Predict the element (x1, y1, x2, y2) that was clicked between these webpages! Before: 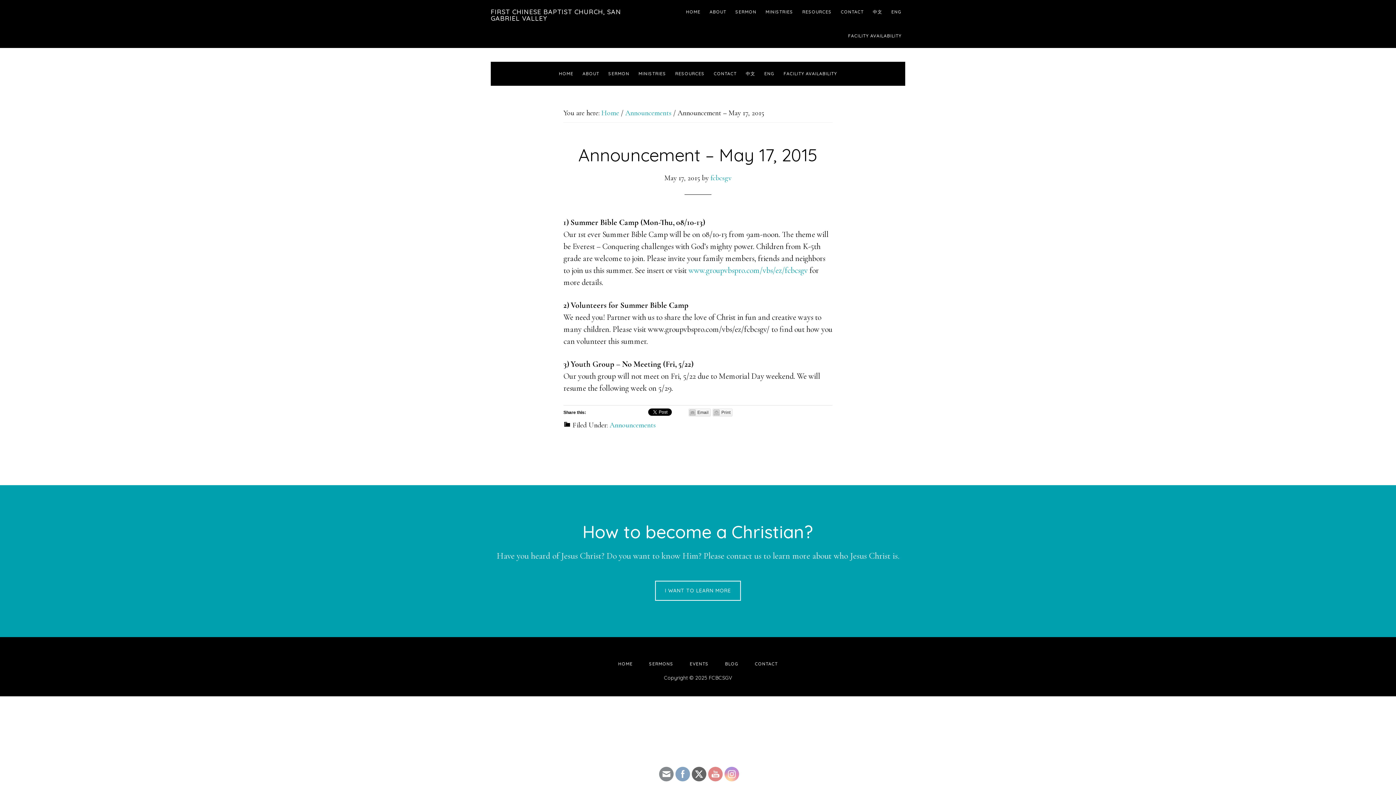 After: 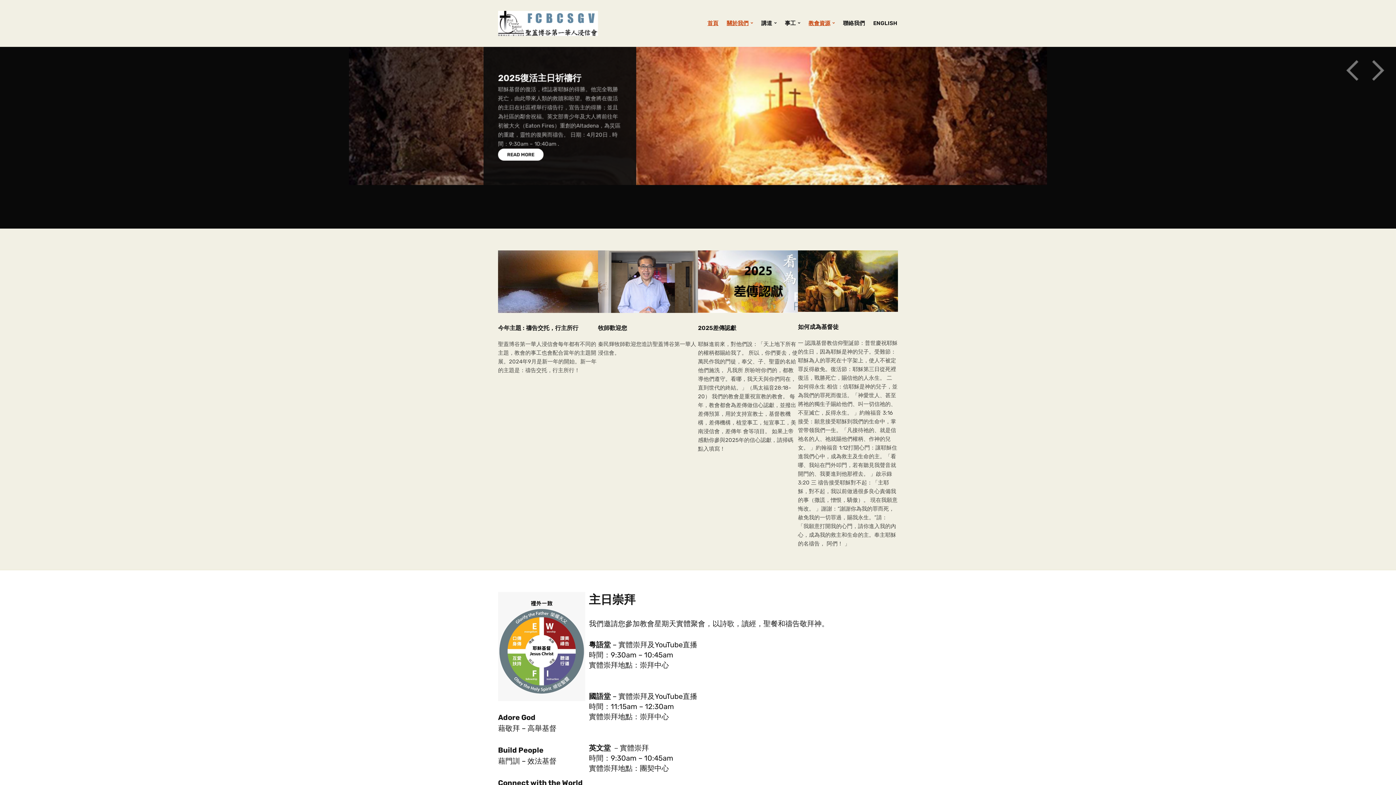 Action: bbox: (742, 61, 759, 85) label: 中文